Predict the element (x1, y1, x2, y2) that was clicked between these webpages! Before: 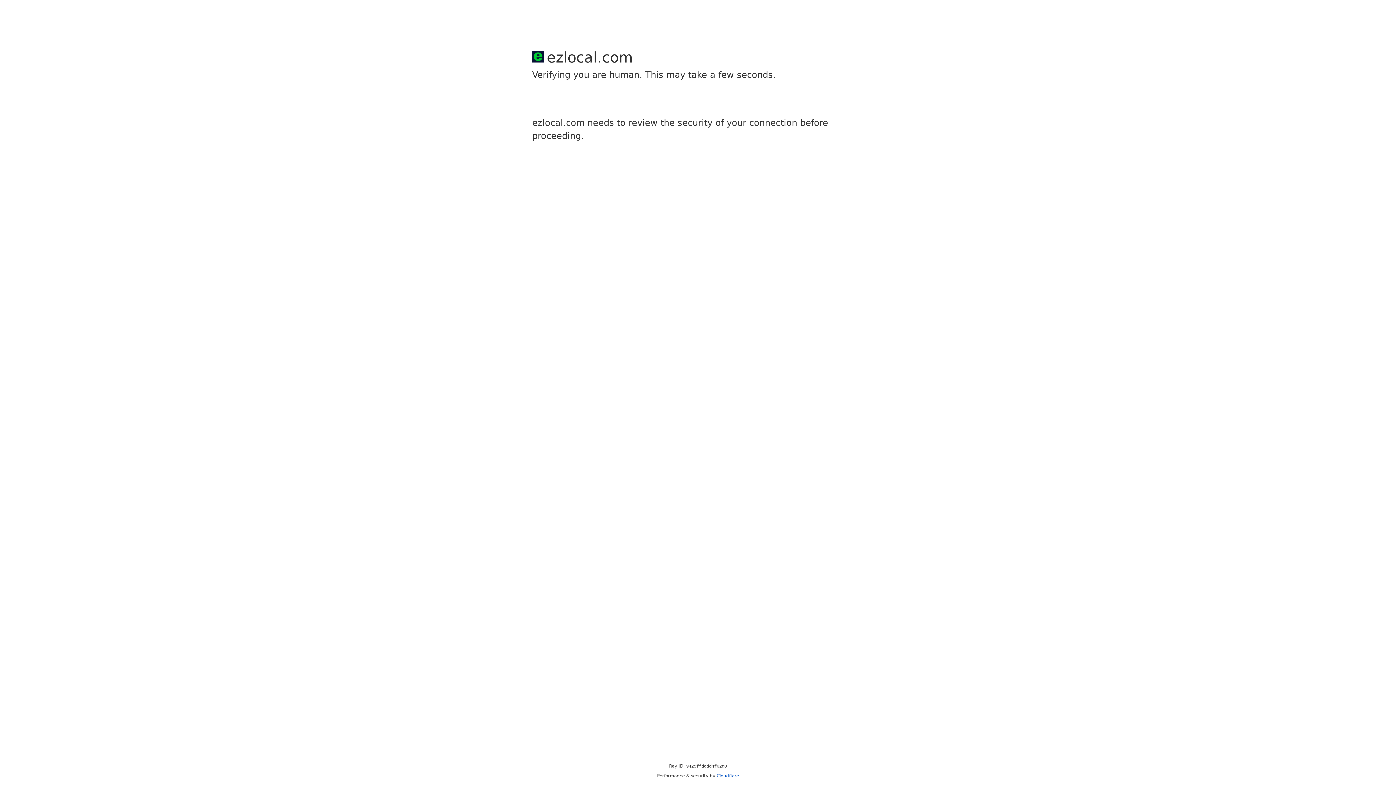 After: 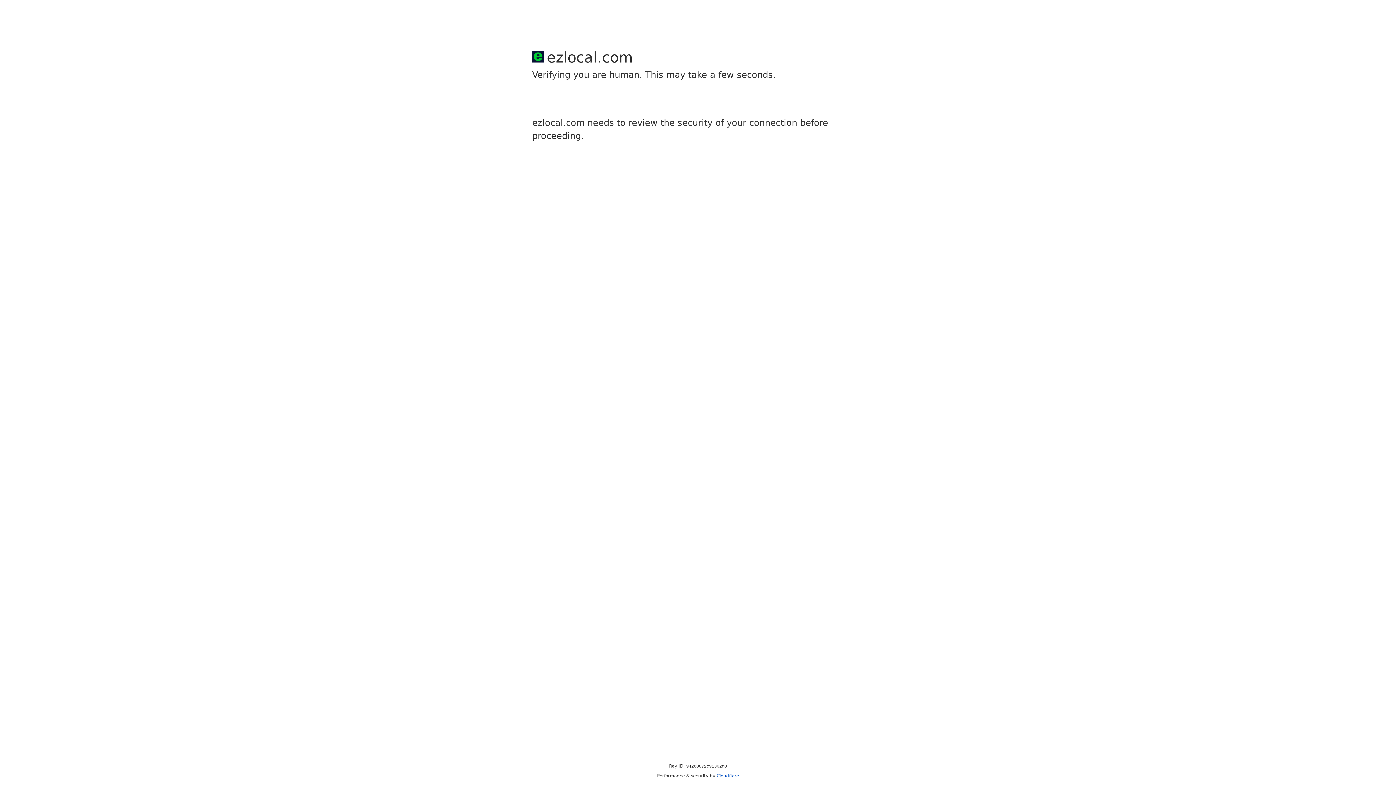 Action: bbox: (716, 773, 739, 778) label: Cloudflare